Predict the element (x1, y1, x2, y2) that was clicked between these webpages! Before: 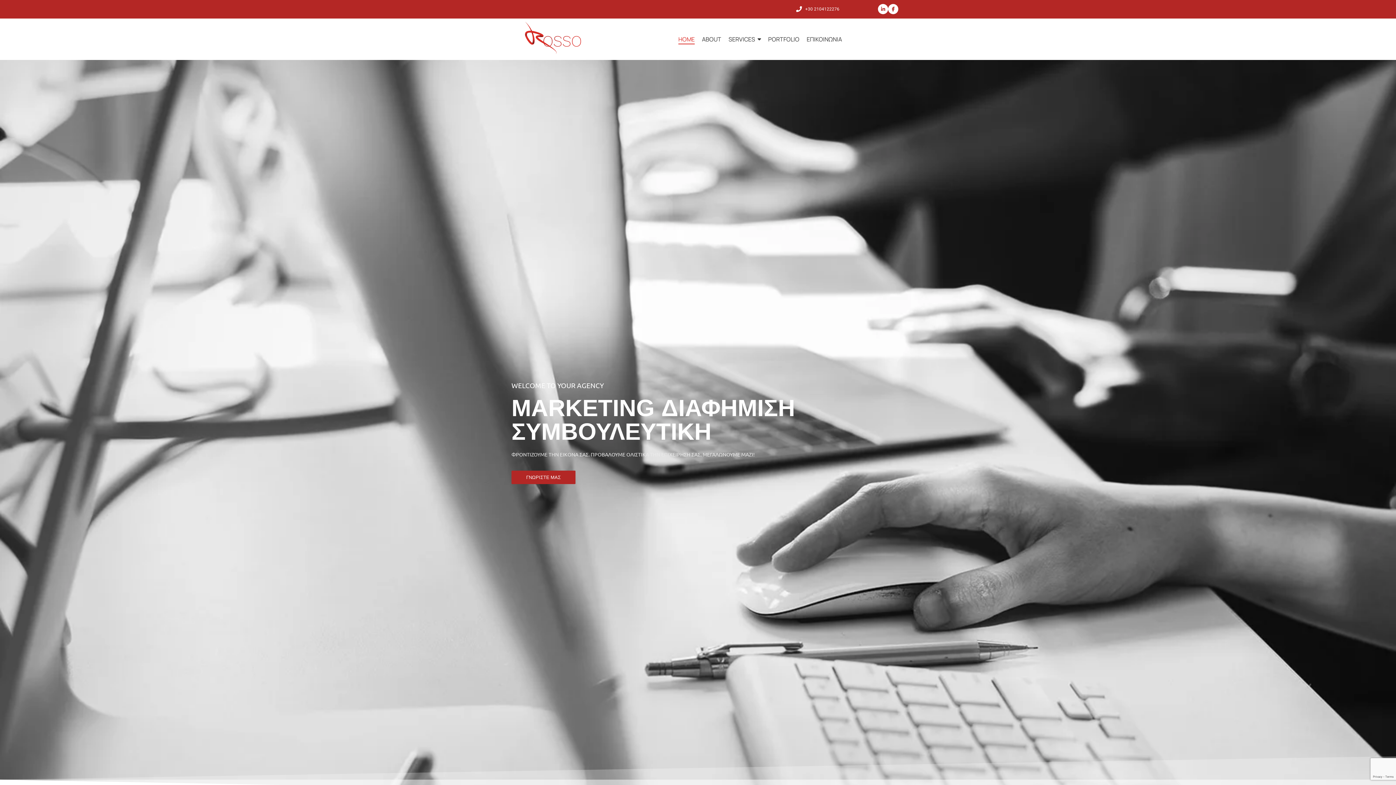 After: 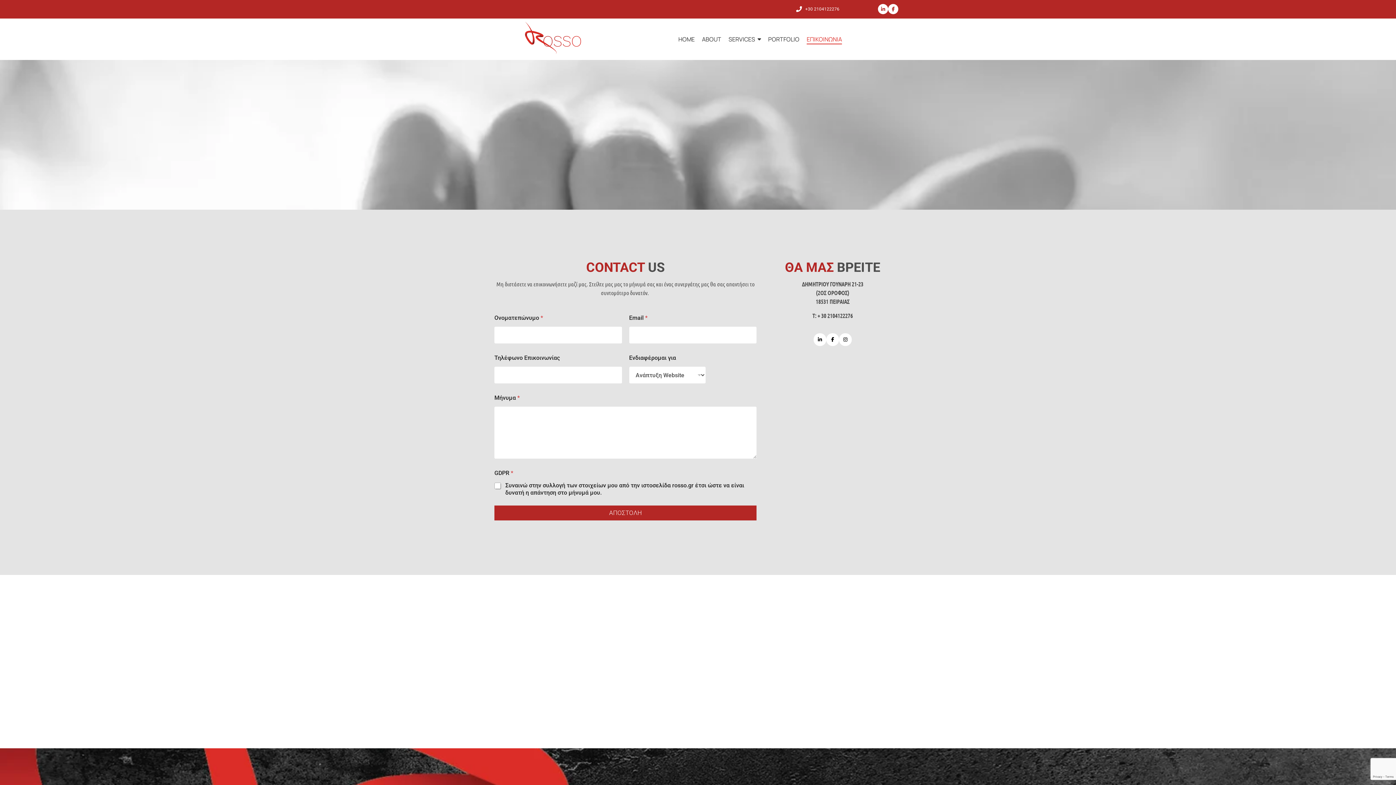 Action: label: ΕΠΙΚΟΙΝΩΝΙΑ bbox: (806, 30, 842, 47)